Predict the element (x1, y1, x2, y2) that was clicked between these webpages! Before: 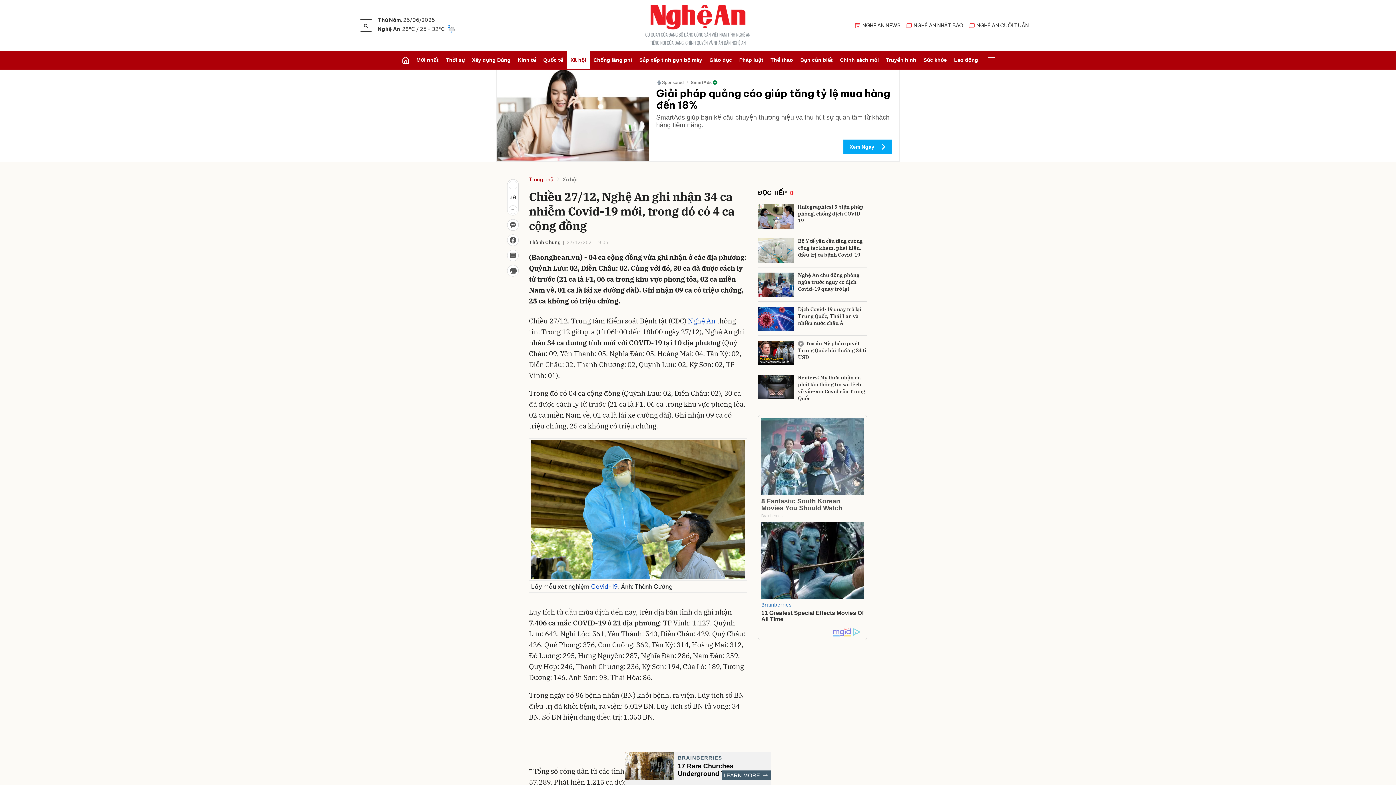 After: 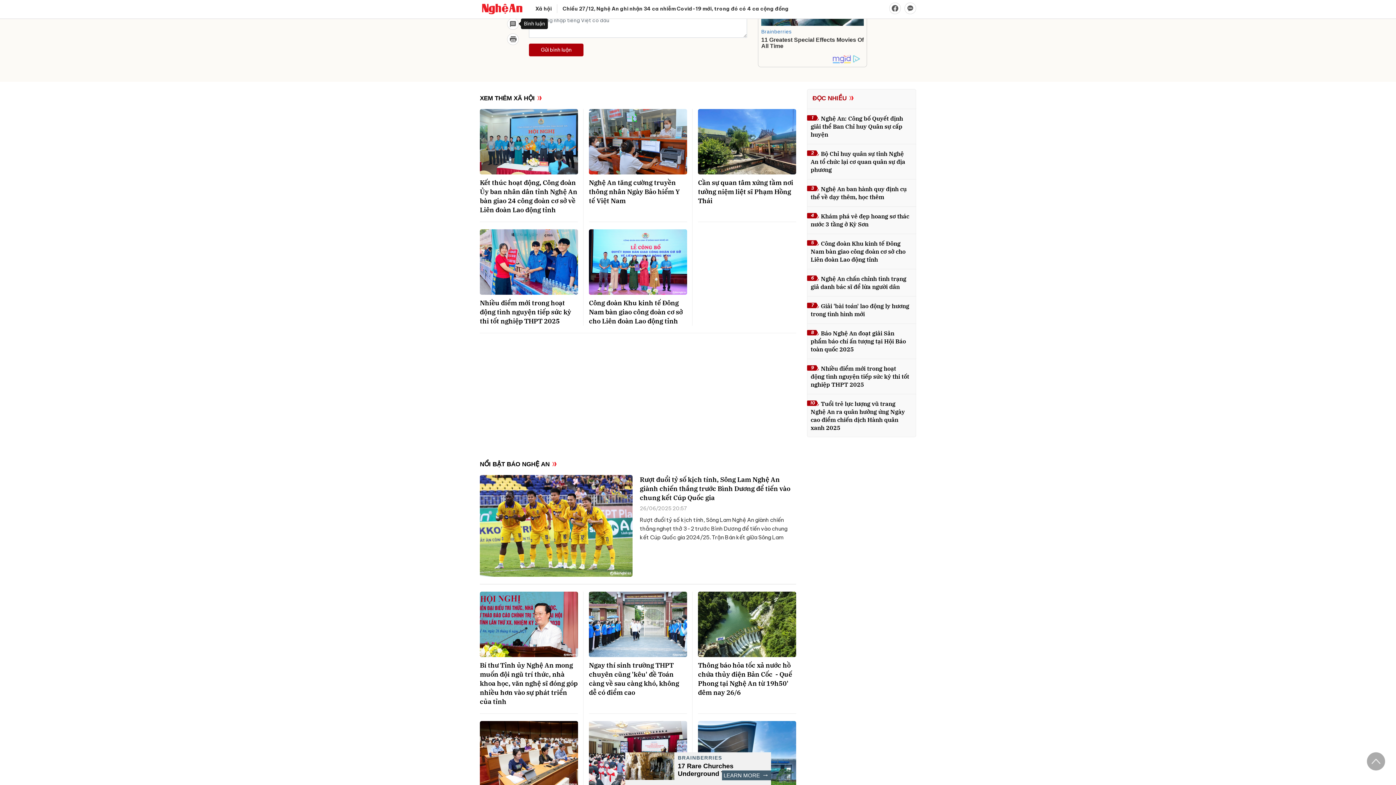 Action: bbox: (507, 249, 518, 261)